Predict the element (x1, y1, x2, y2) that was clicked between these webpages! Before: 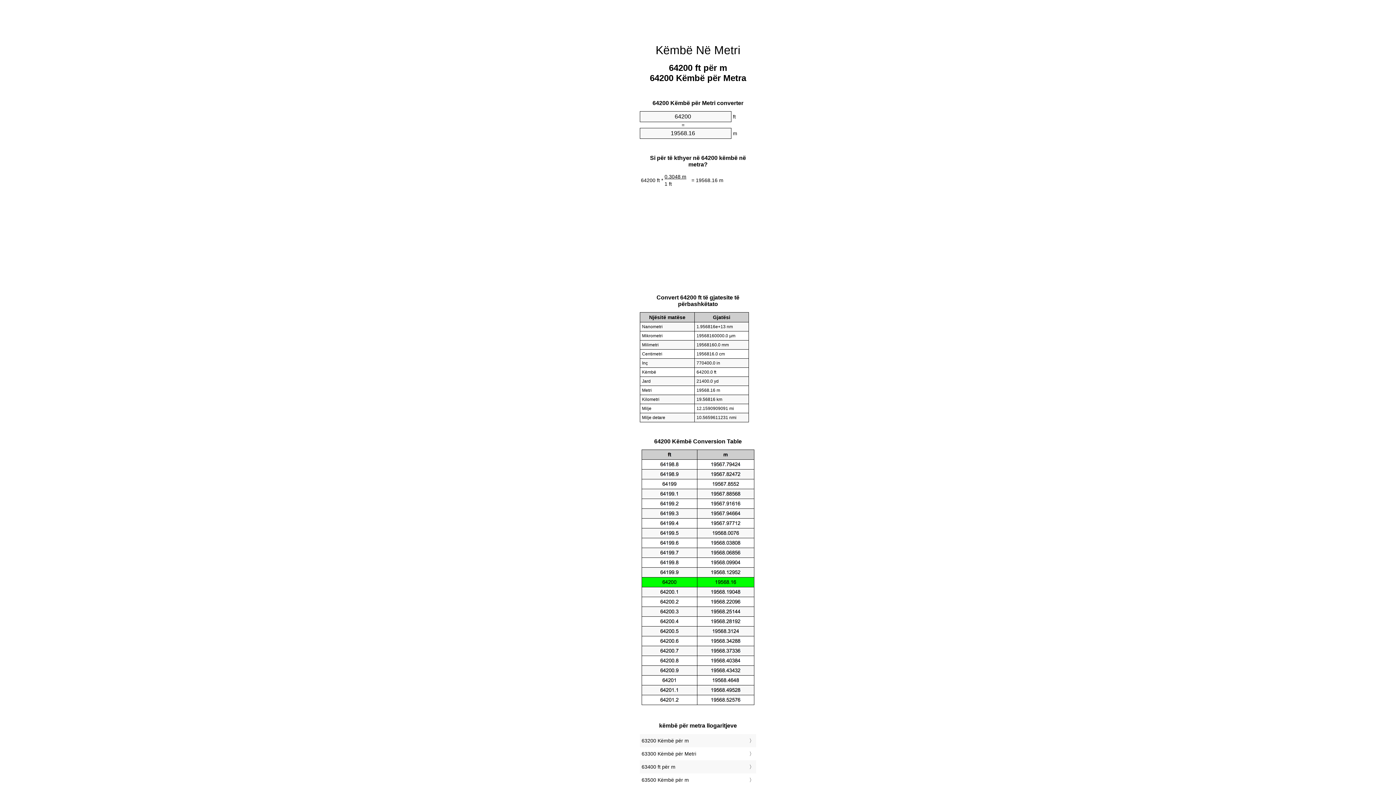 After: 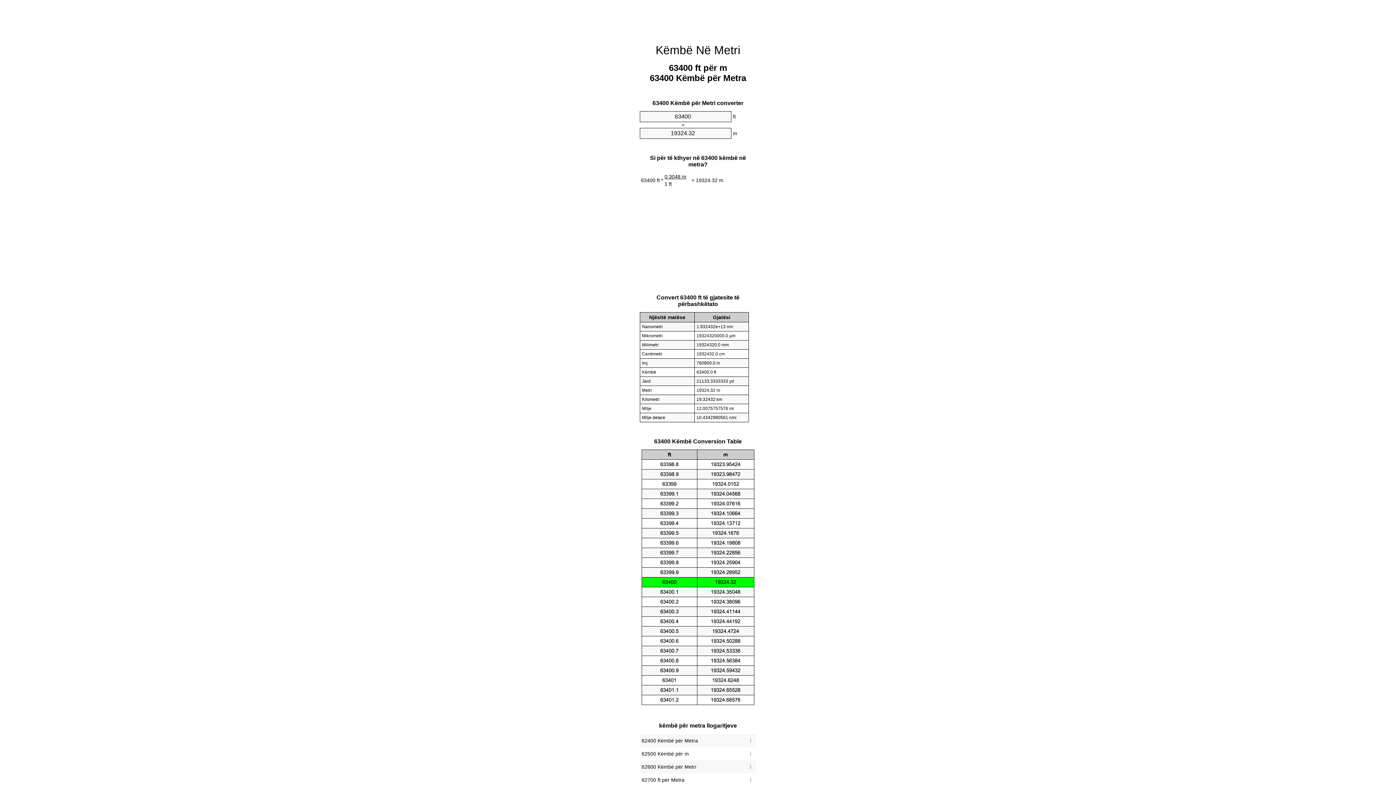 Action: label: 63400 ft për m bbox: (641, 762, 754, 772)